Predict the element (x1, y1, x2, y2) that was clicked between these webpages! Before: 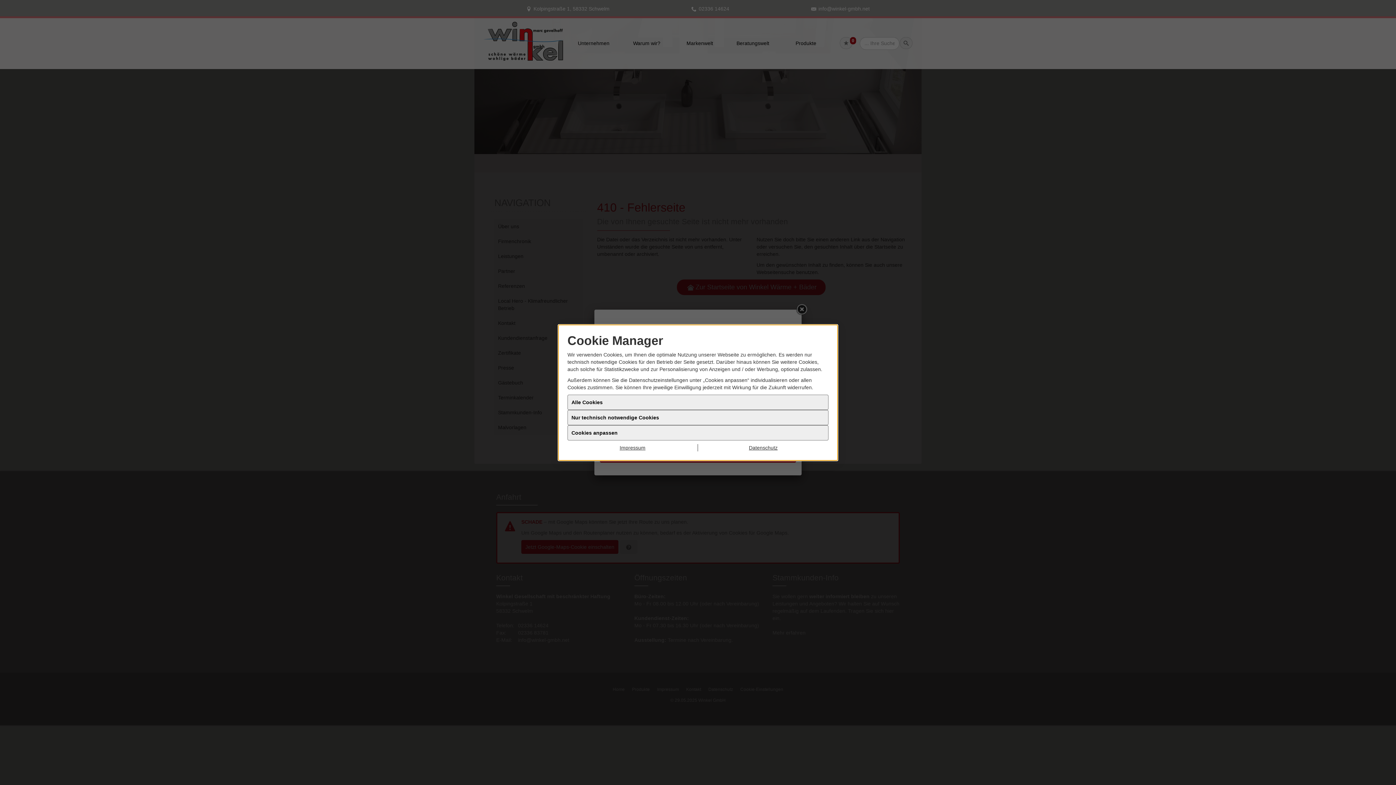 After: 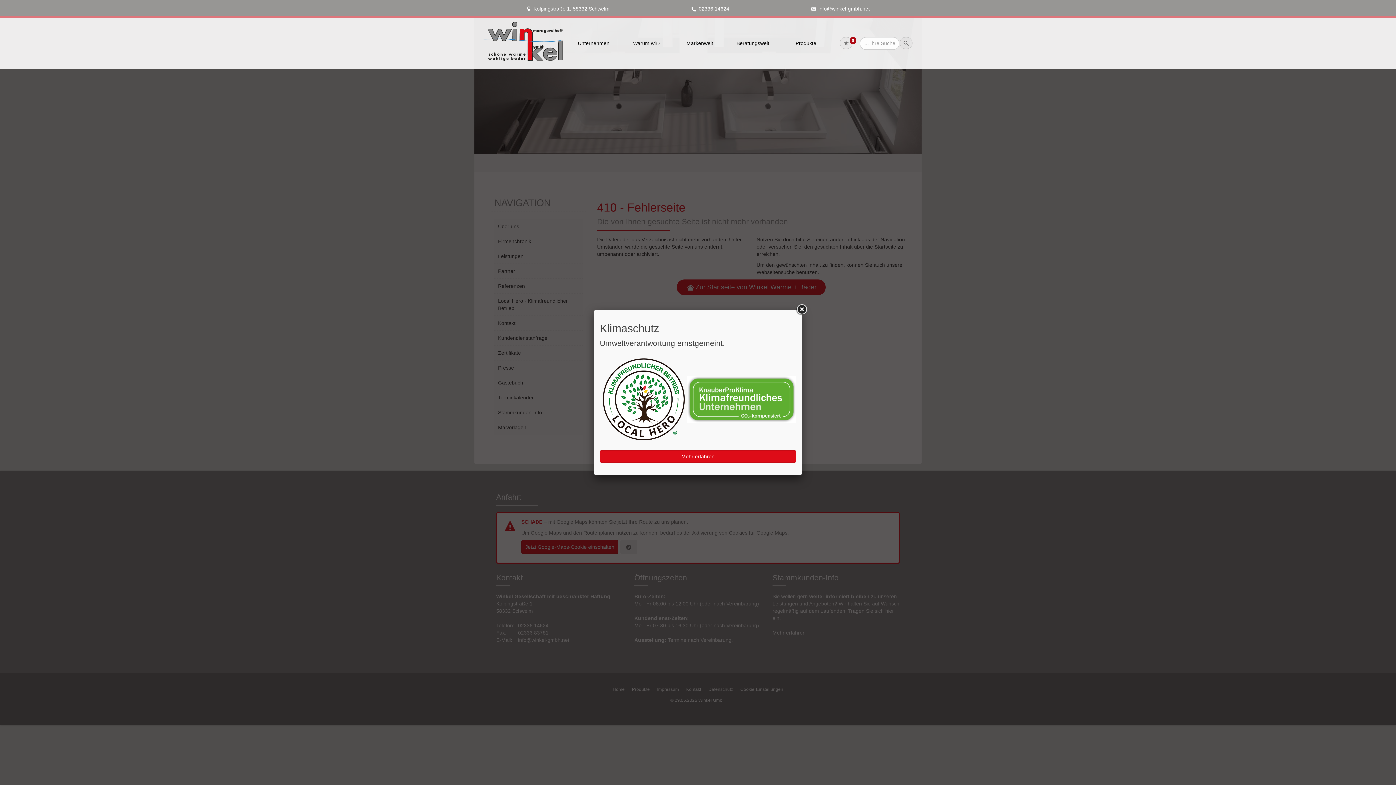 Action: bbox: (567, 444, 698, 451) label: Impressum